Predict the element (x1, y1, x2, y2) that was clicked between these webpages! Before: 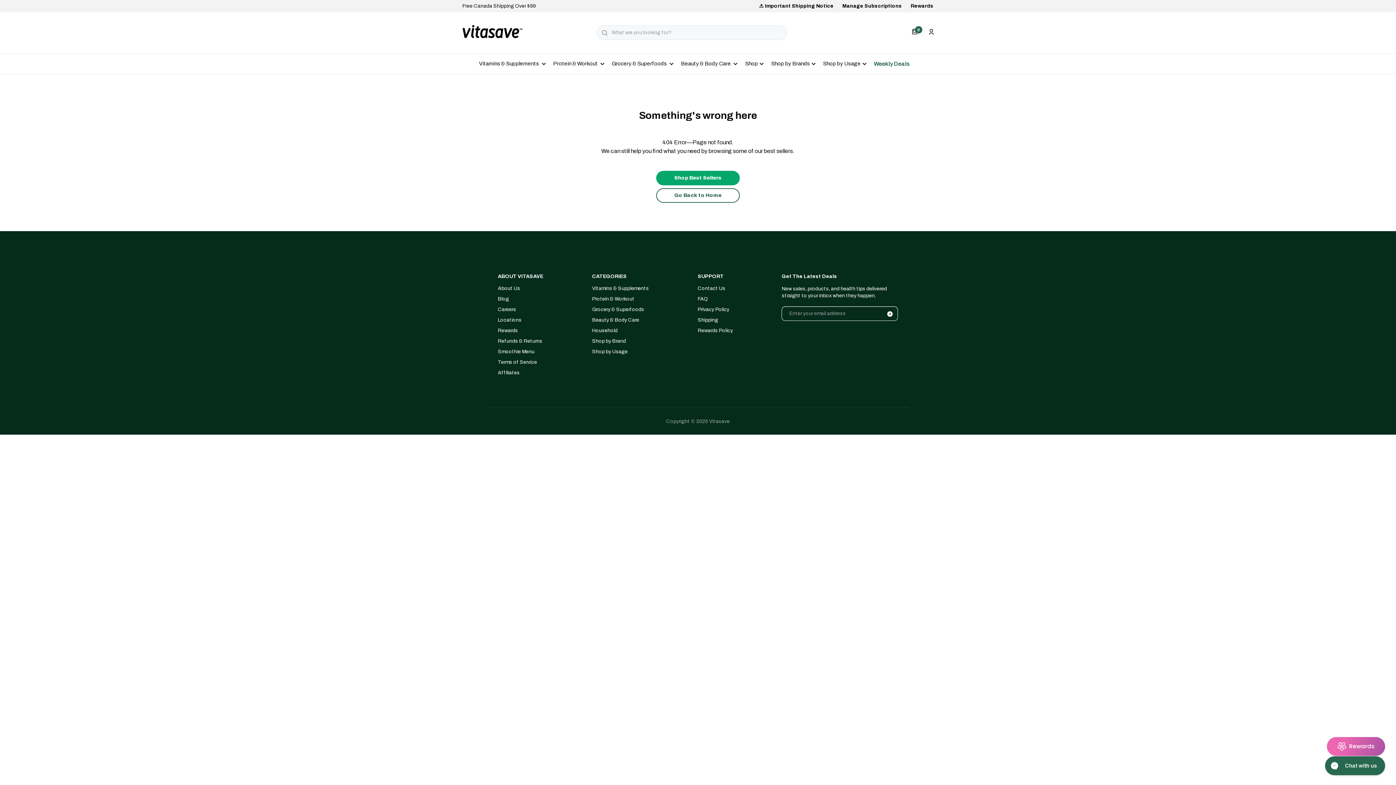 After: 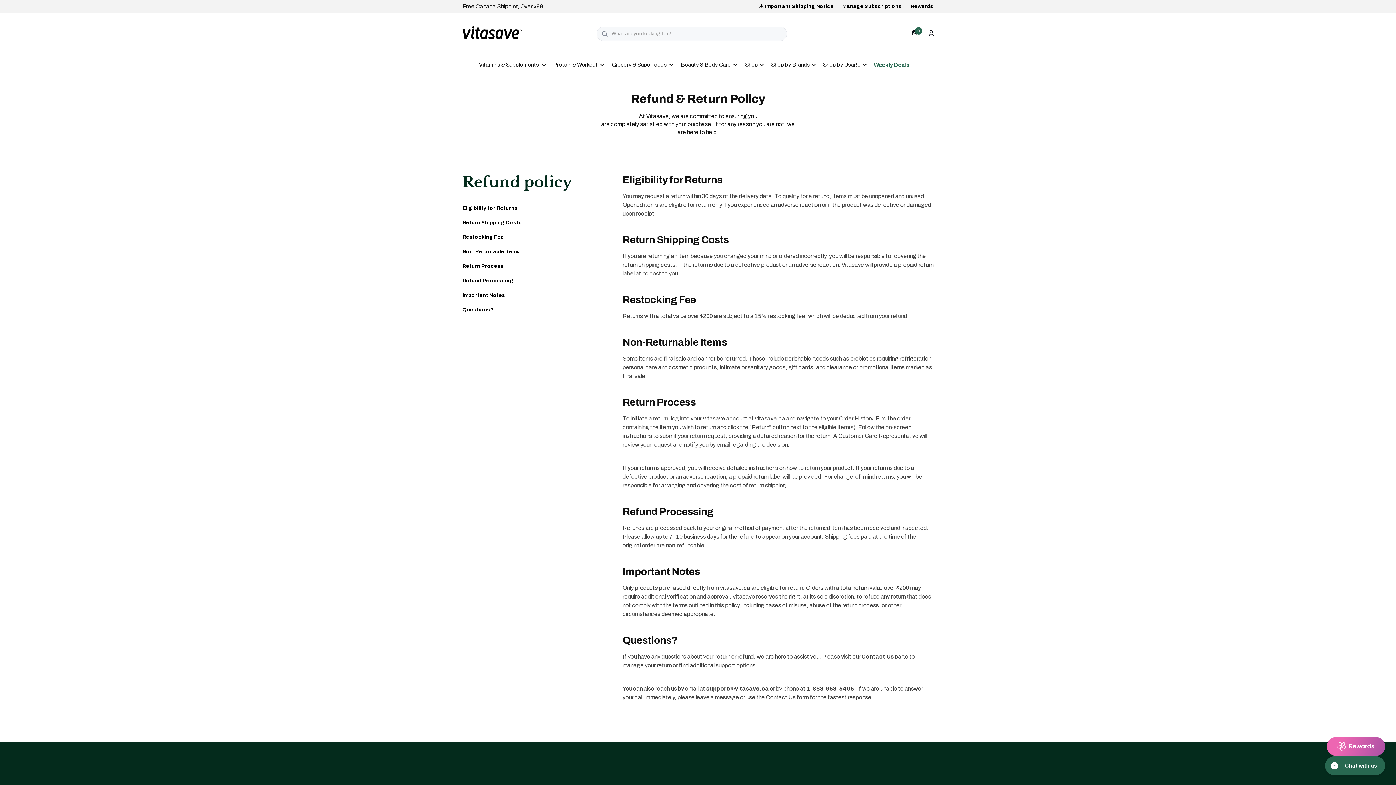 Action: bbox: (498, 336, 570, 346) label: Refunds & Returns